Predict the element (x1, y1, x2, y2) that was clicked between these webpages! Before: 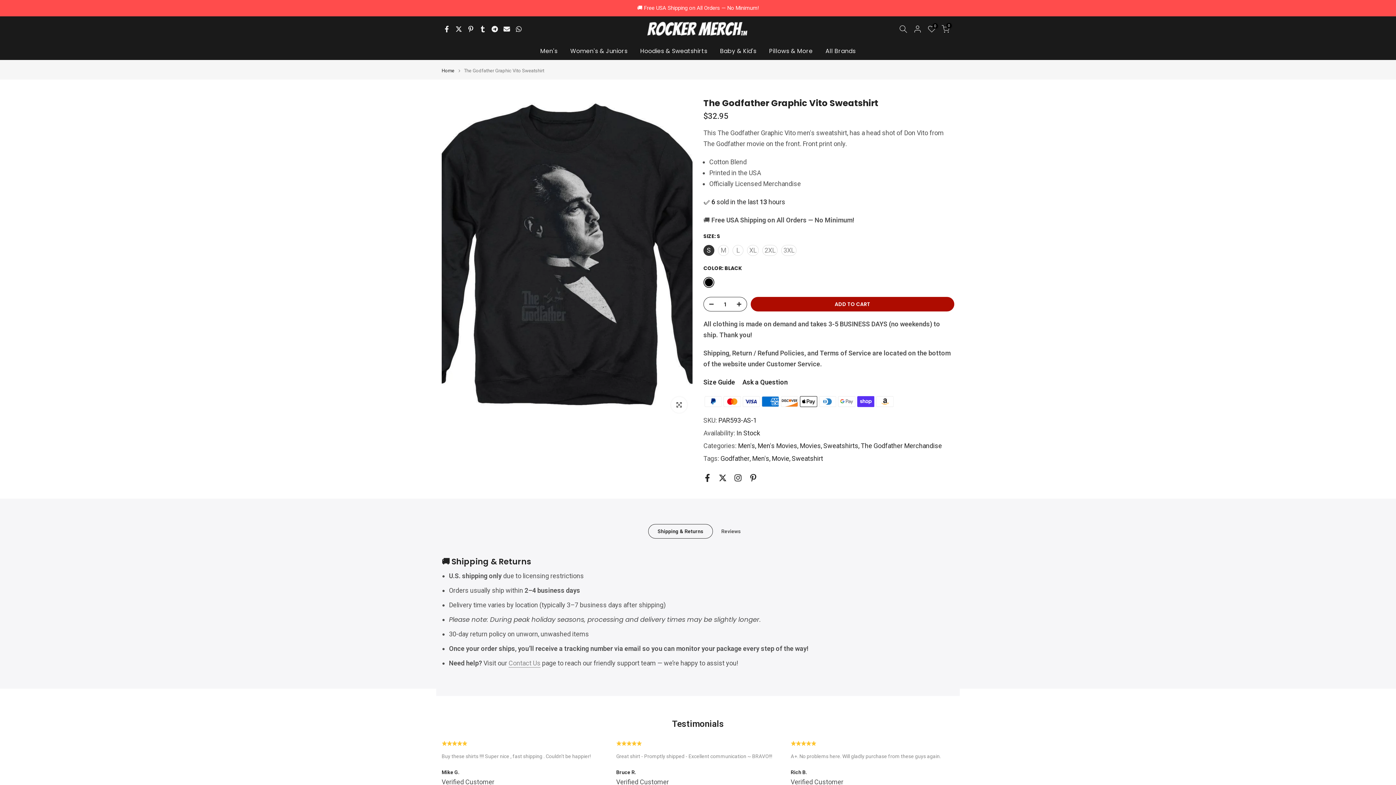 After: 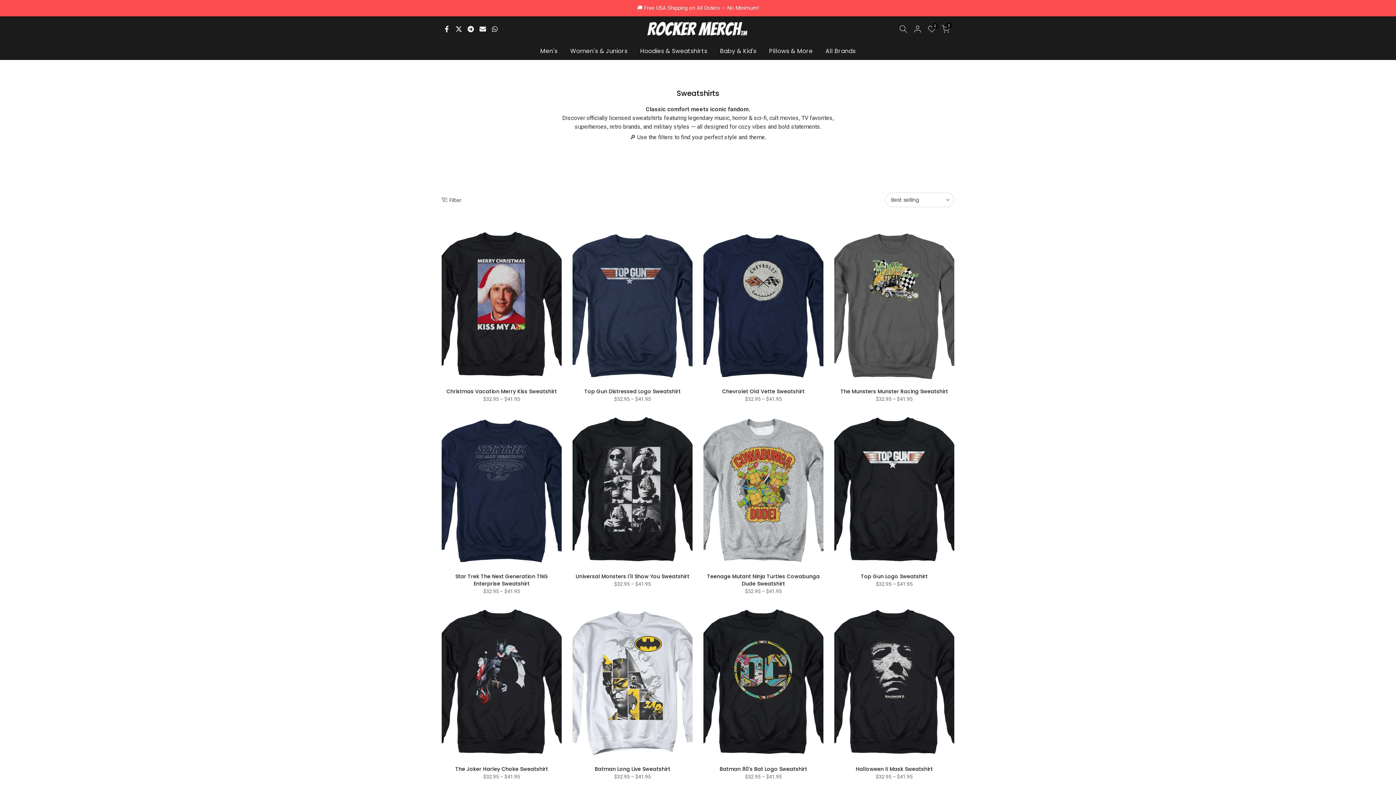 Action: bbox: (823, 440, 859, 451) label: Sweatshirts